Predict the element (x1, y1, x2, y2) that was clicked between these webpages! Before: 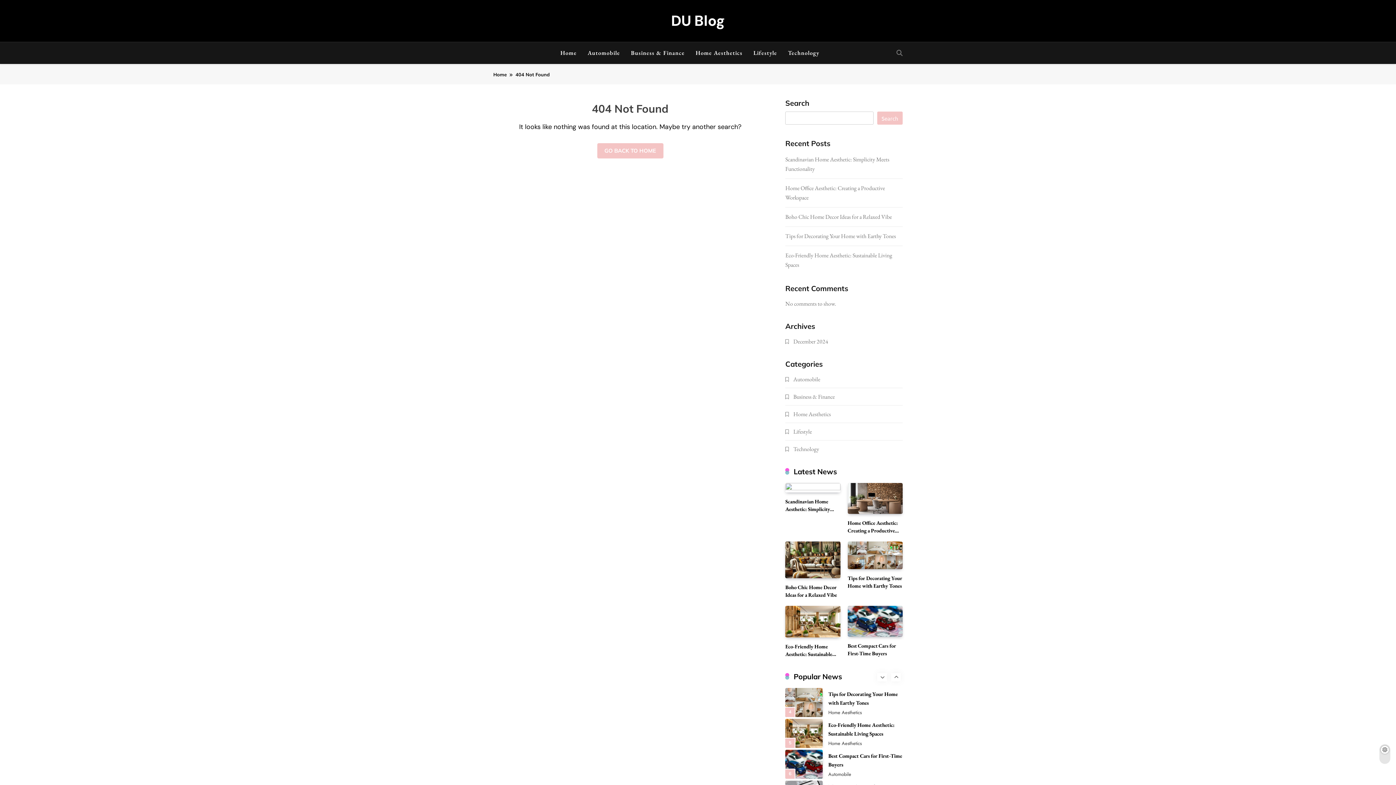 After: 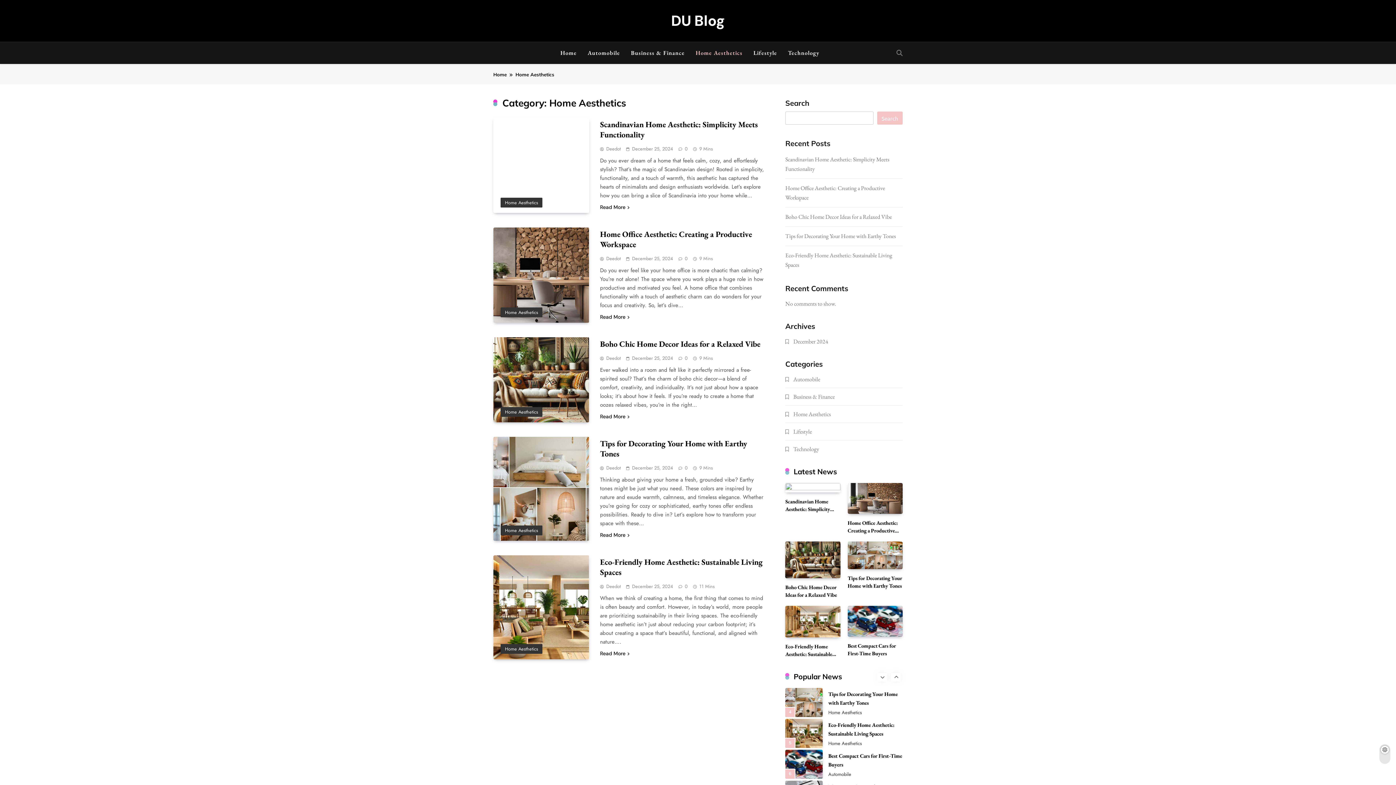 Action: bbox: (828, 711, 861, 715) label: Home Aesthetics